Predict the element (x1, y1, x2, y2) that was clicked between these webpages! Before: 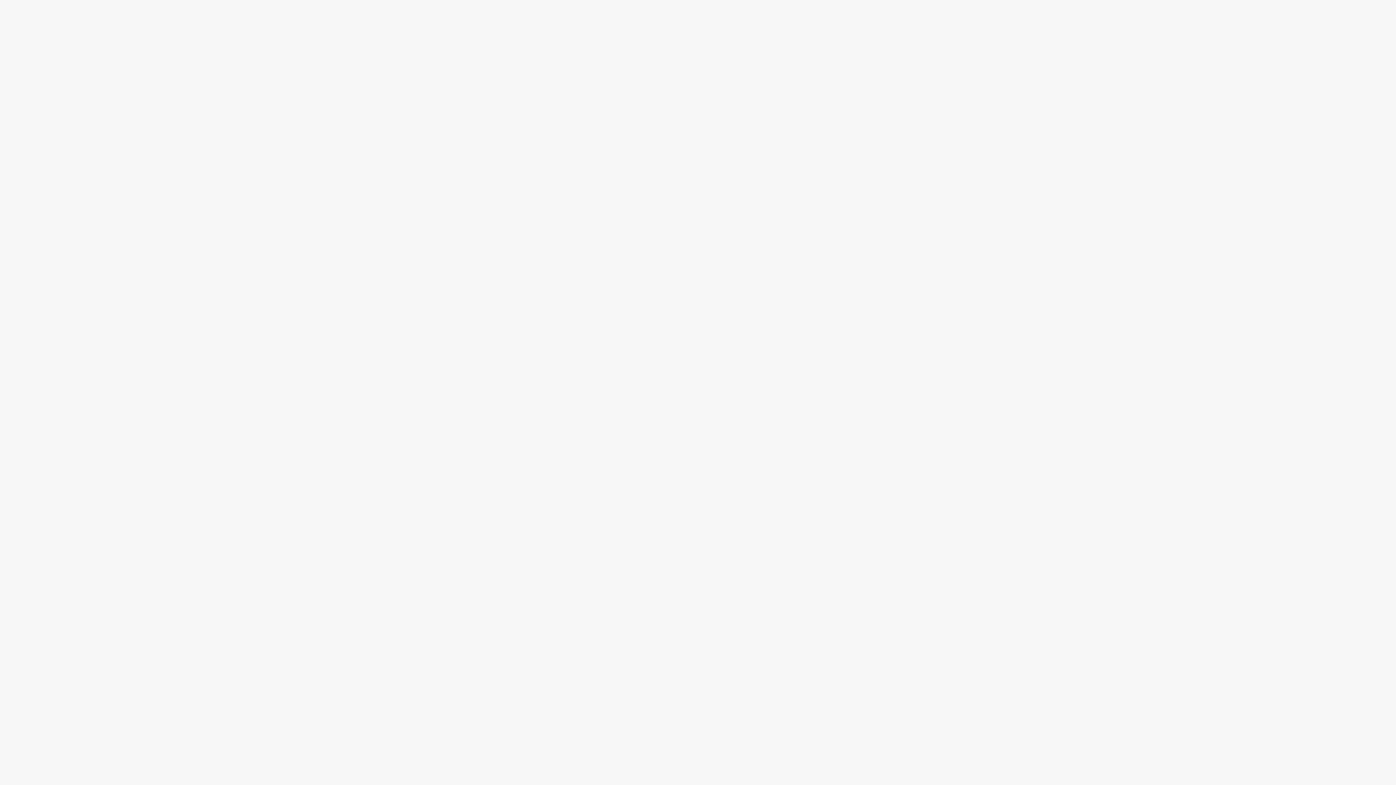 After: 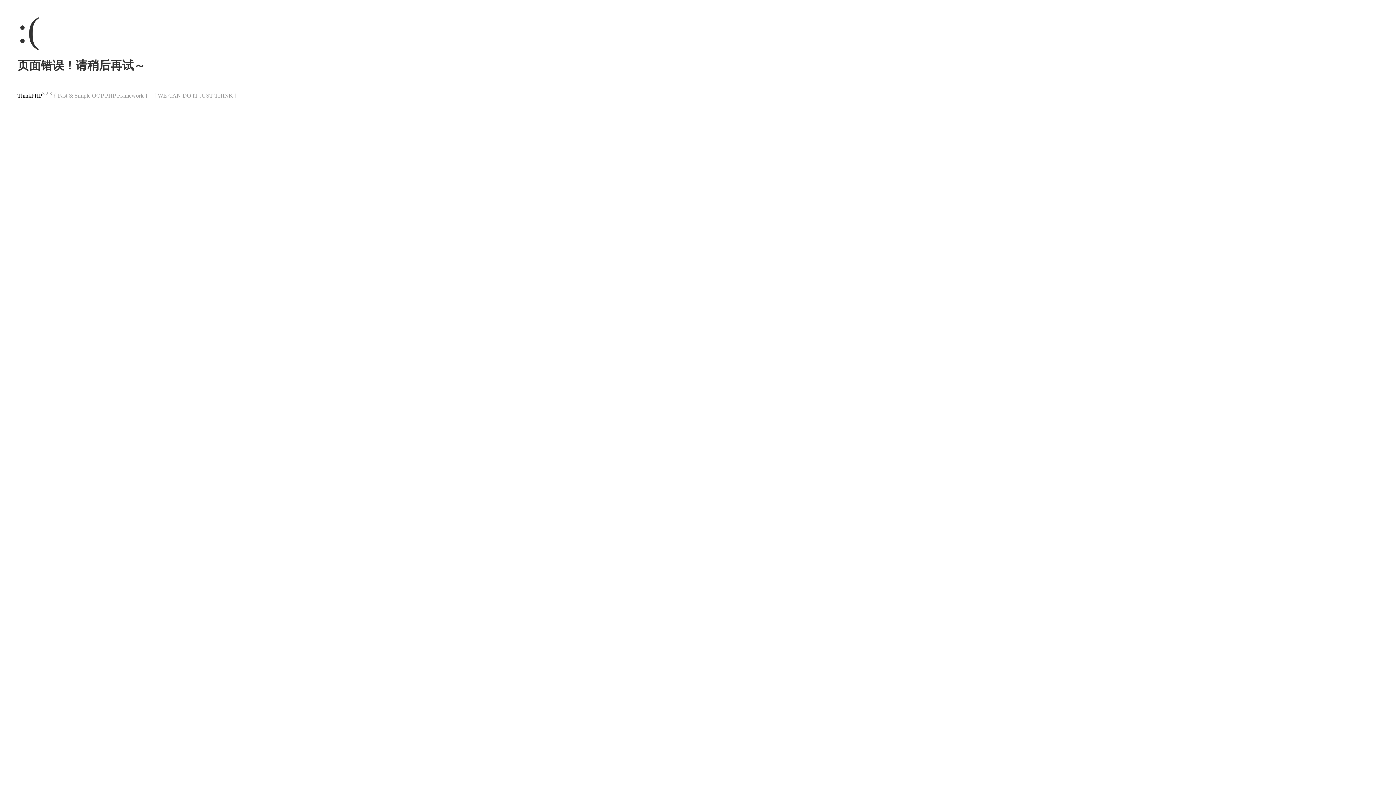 Action: label: SEO是什么 bbox: (638, 132, 663, 137)